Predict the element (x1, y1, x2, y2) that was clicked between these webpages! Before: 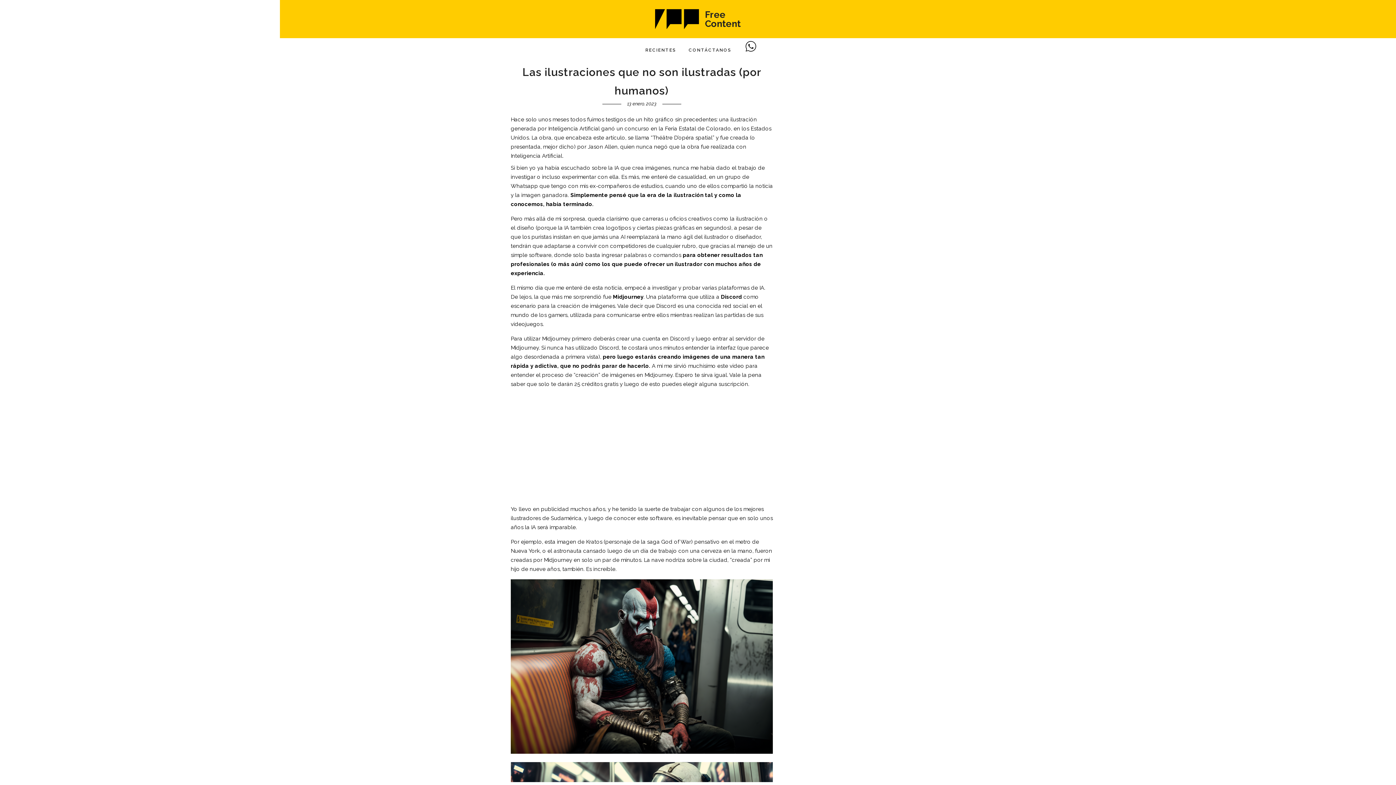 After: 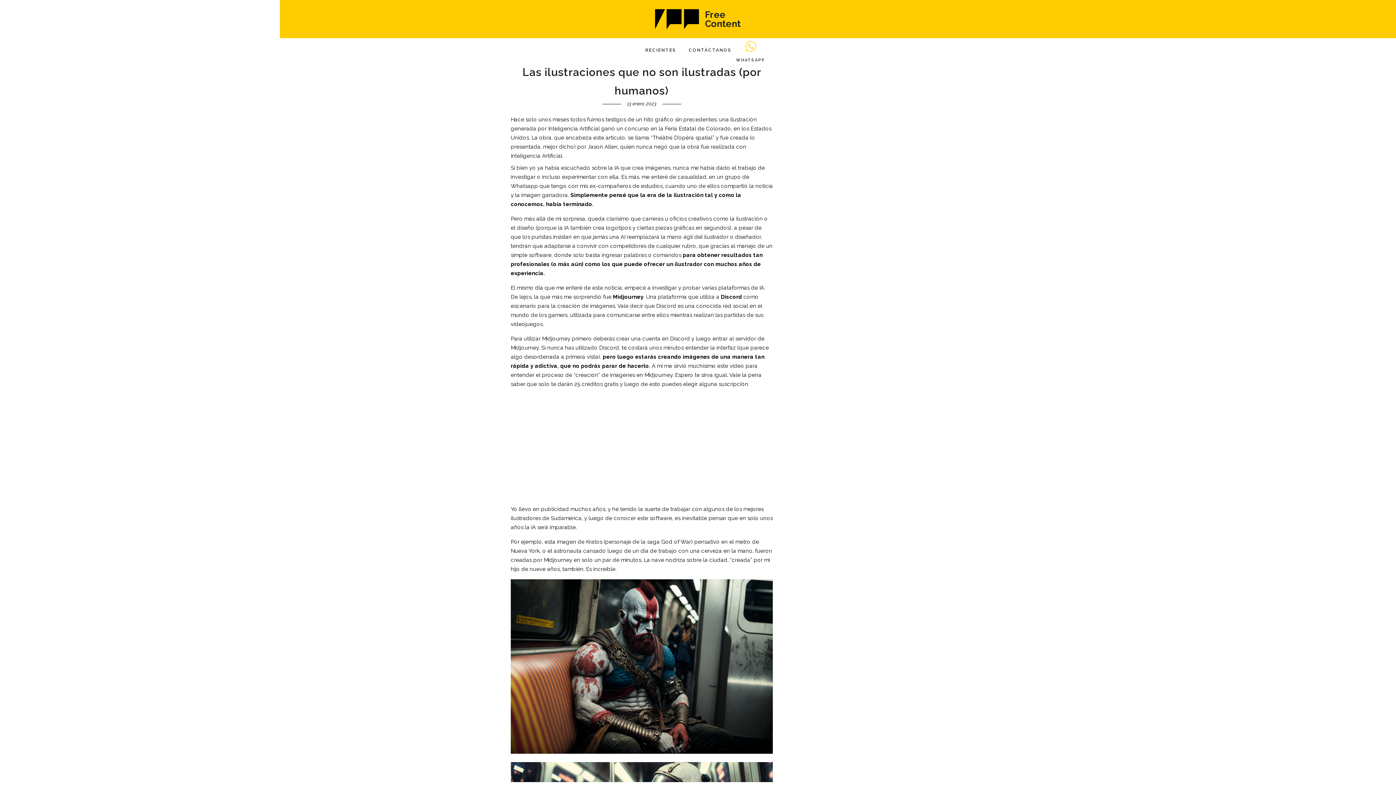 Action: bbox: (745, 41, 756, 53)